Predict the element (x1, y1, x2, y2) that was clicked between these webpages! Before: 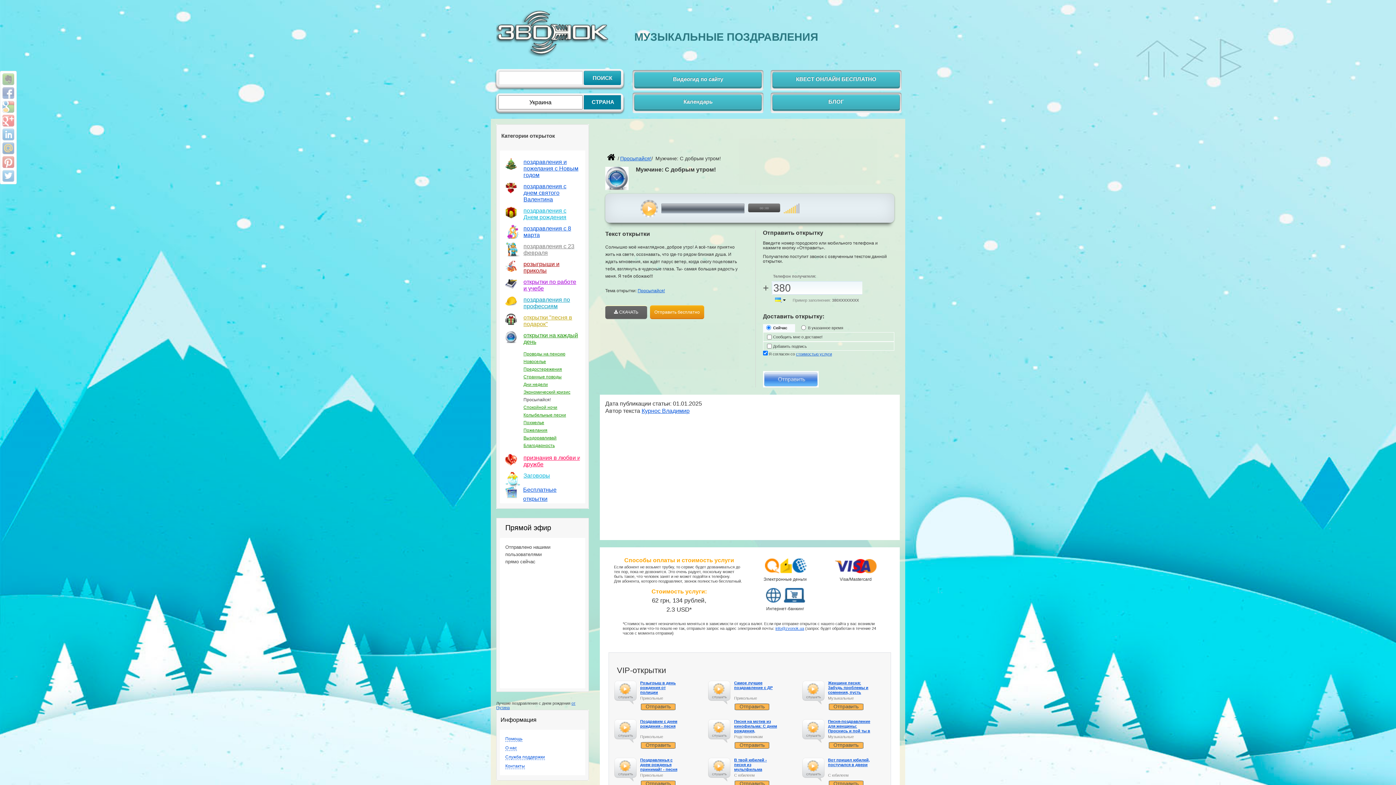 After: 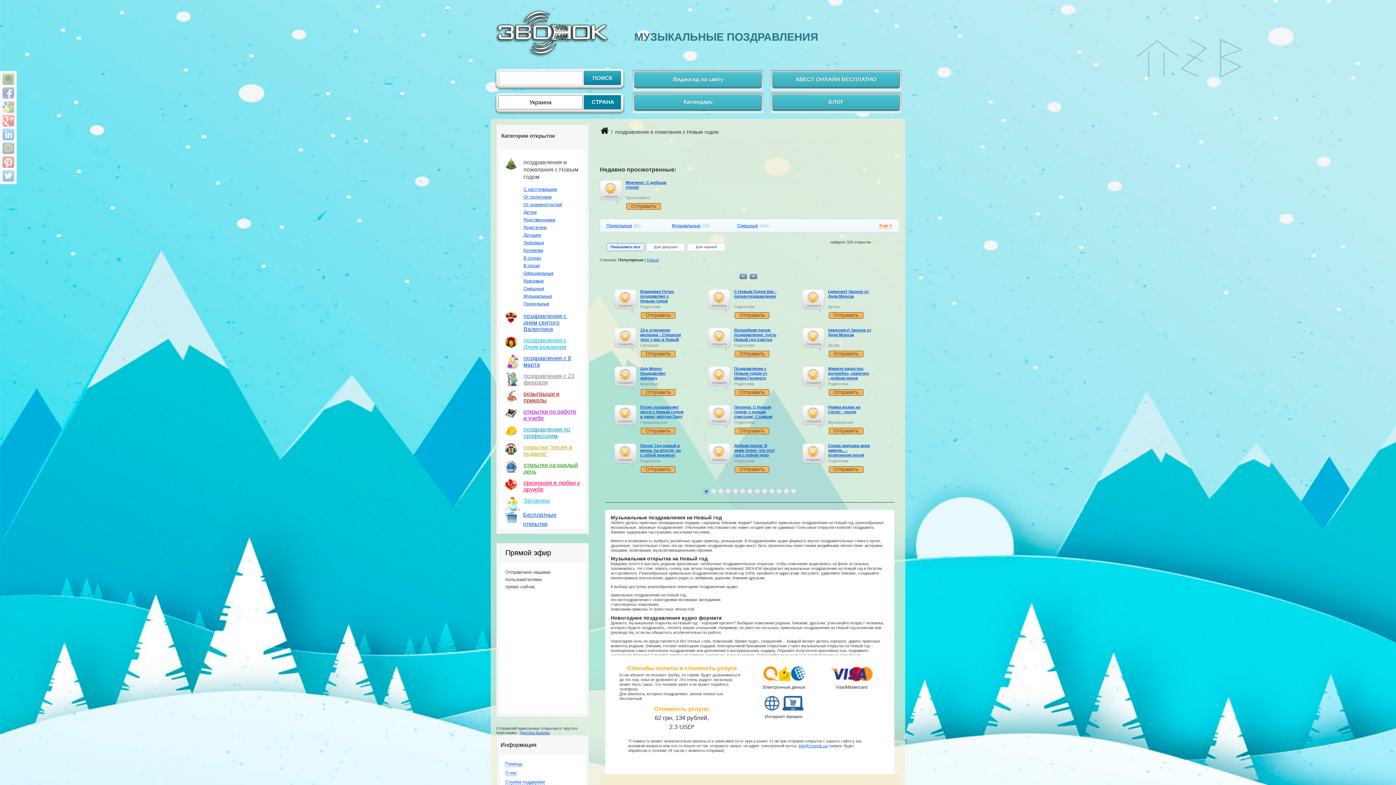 Action: label: поздравления и пожелания с Новым годом bbox: (523, 158, 578, 178)